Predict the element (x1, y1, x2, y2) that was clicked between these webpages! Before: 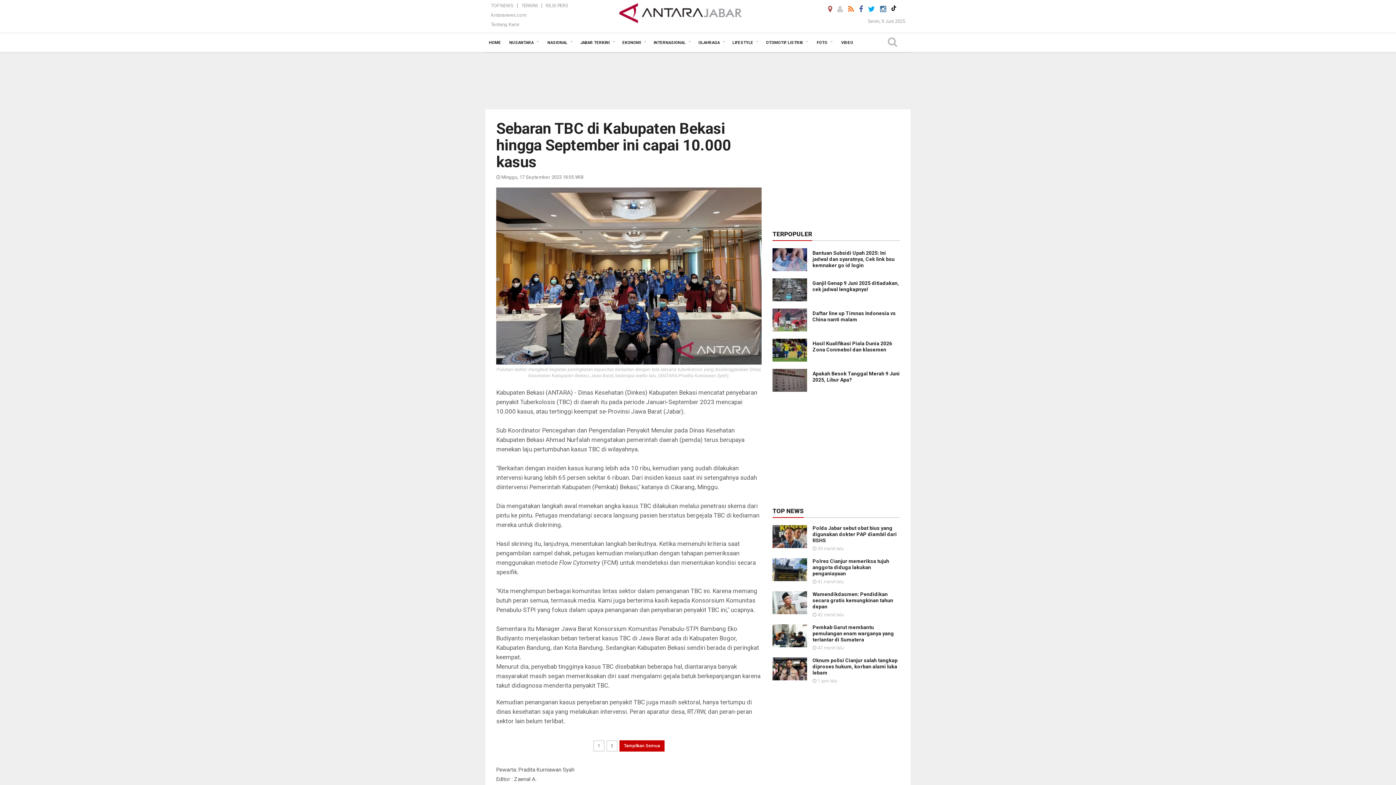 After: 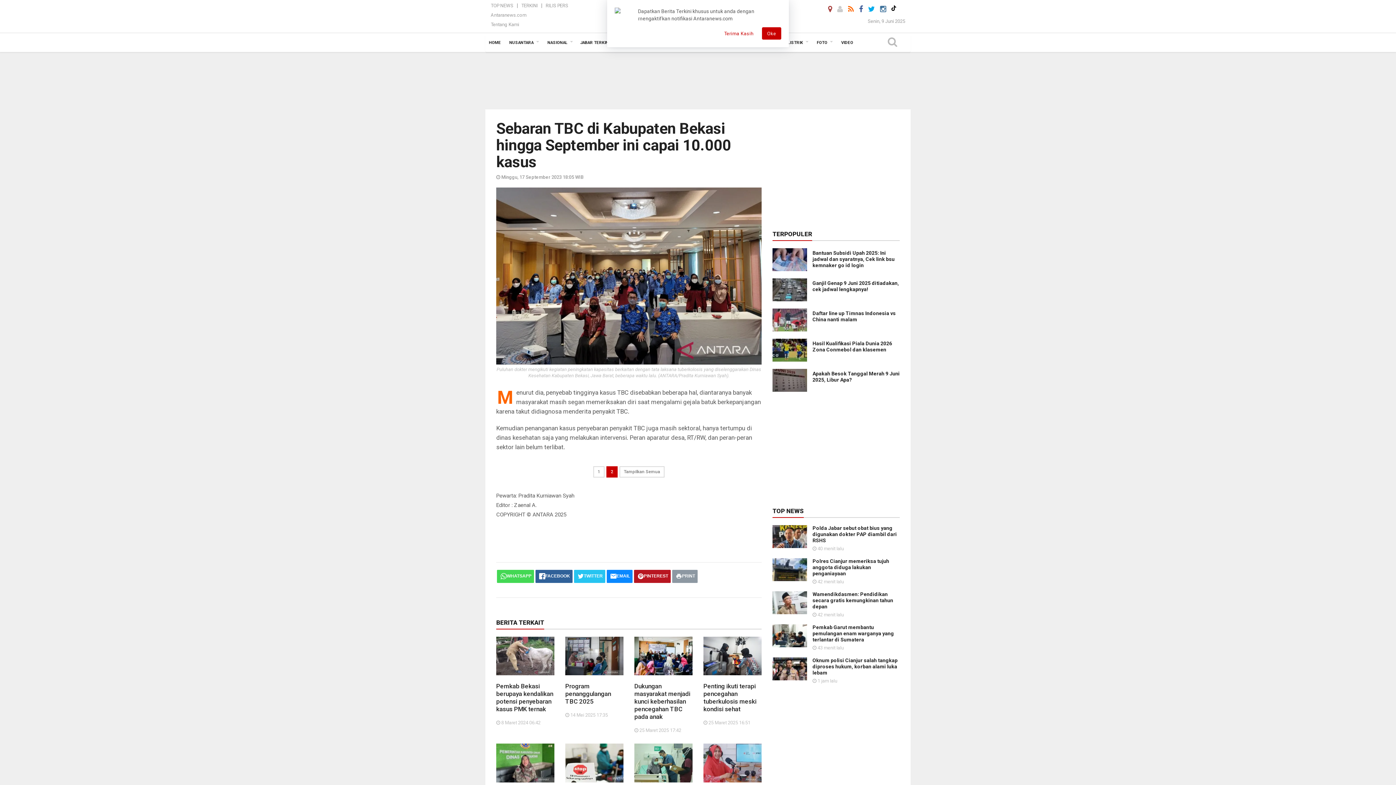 Action: bbox: (606, 740, 617, 751) label: 2